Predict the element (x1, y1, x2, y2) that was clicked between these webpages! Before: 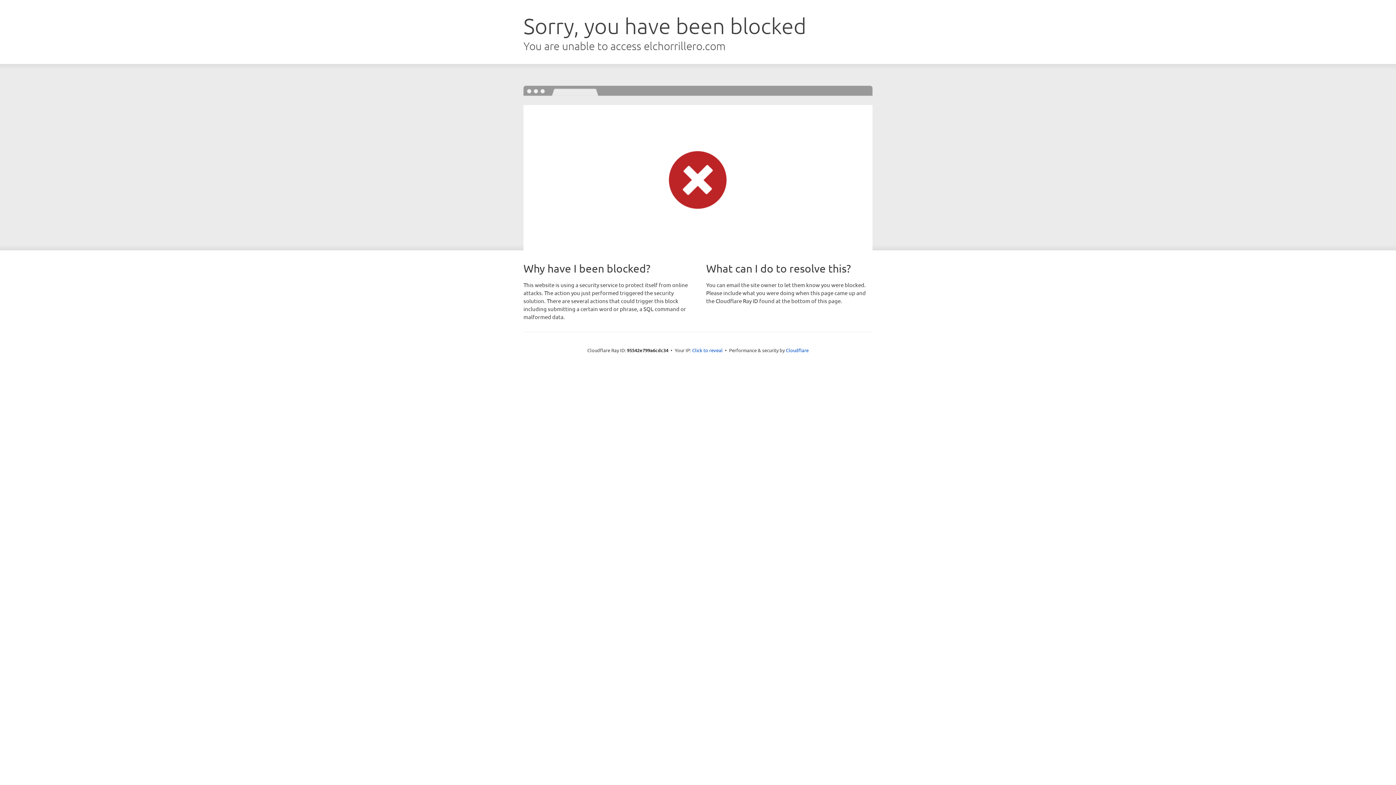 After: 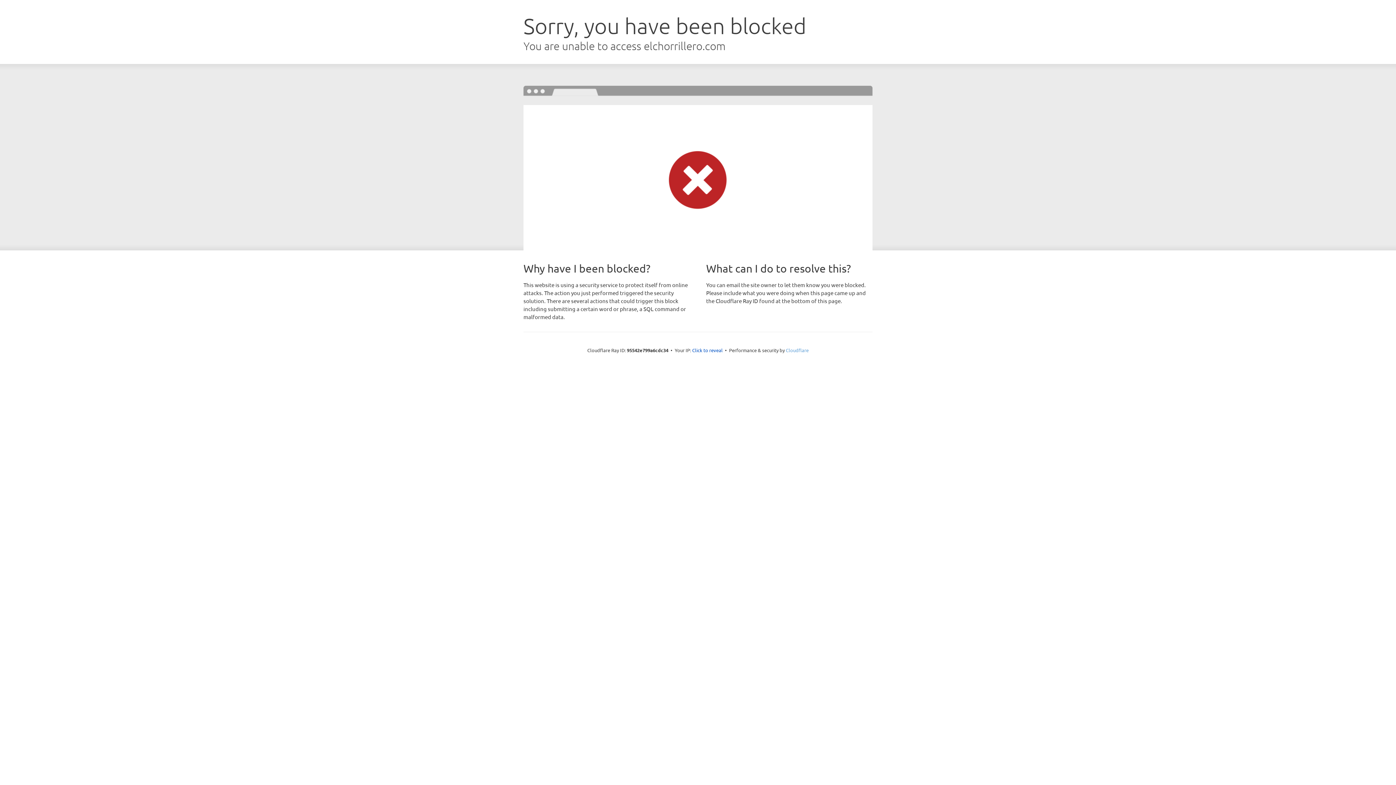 Action: bbox: (786, 347, 808, 353) label: Cloudflare